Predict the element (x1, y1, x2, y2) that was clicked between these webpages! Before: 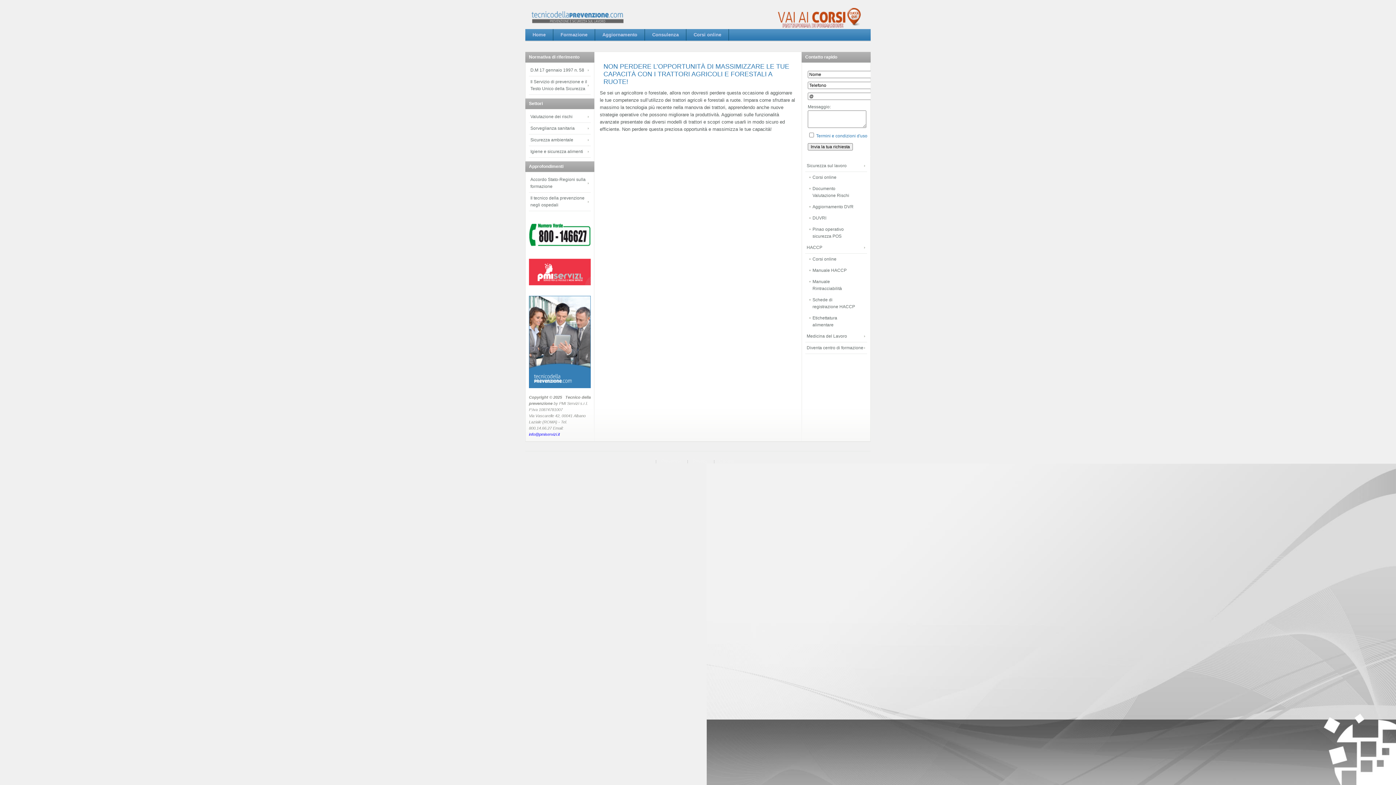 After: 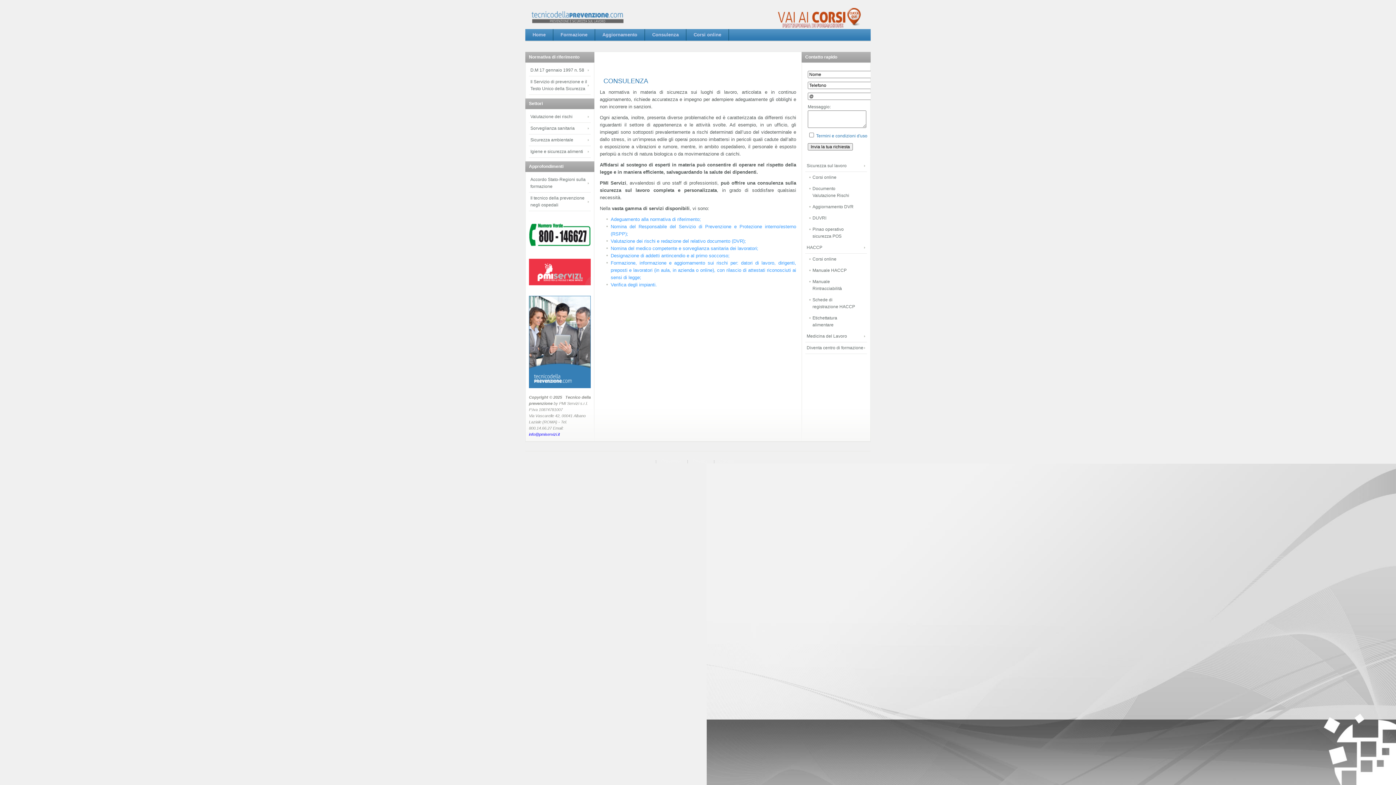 Action: bbox: (645, 29, 700, 40) label: Consulenza